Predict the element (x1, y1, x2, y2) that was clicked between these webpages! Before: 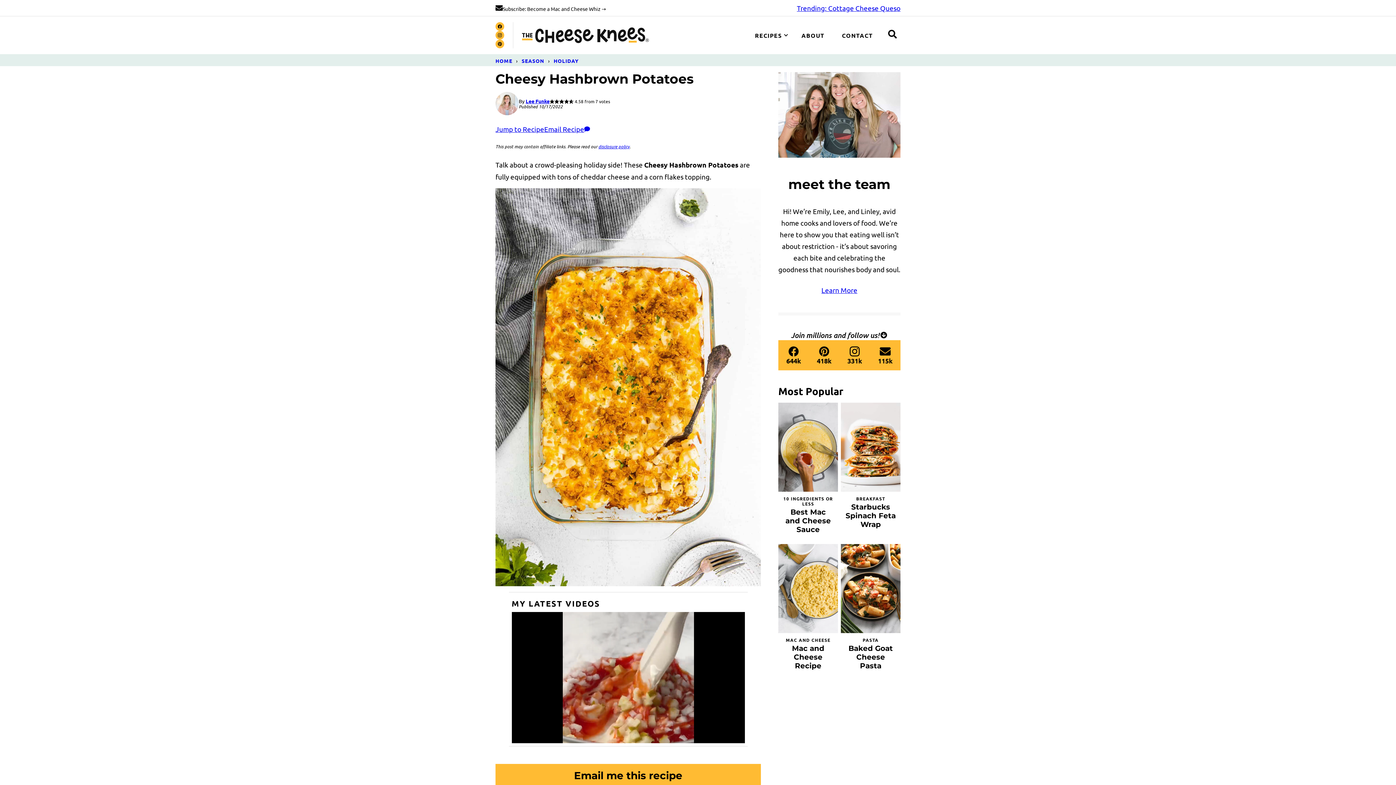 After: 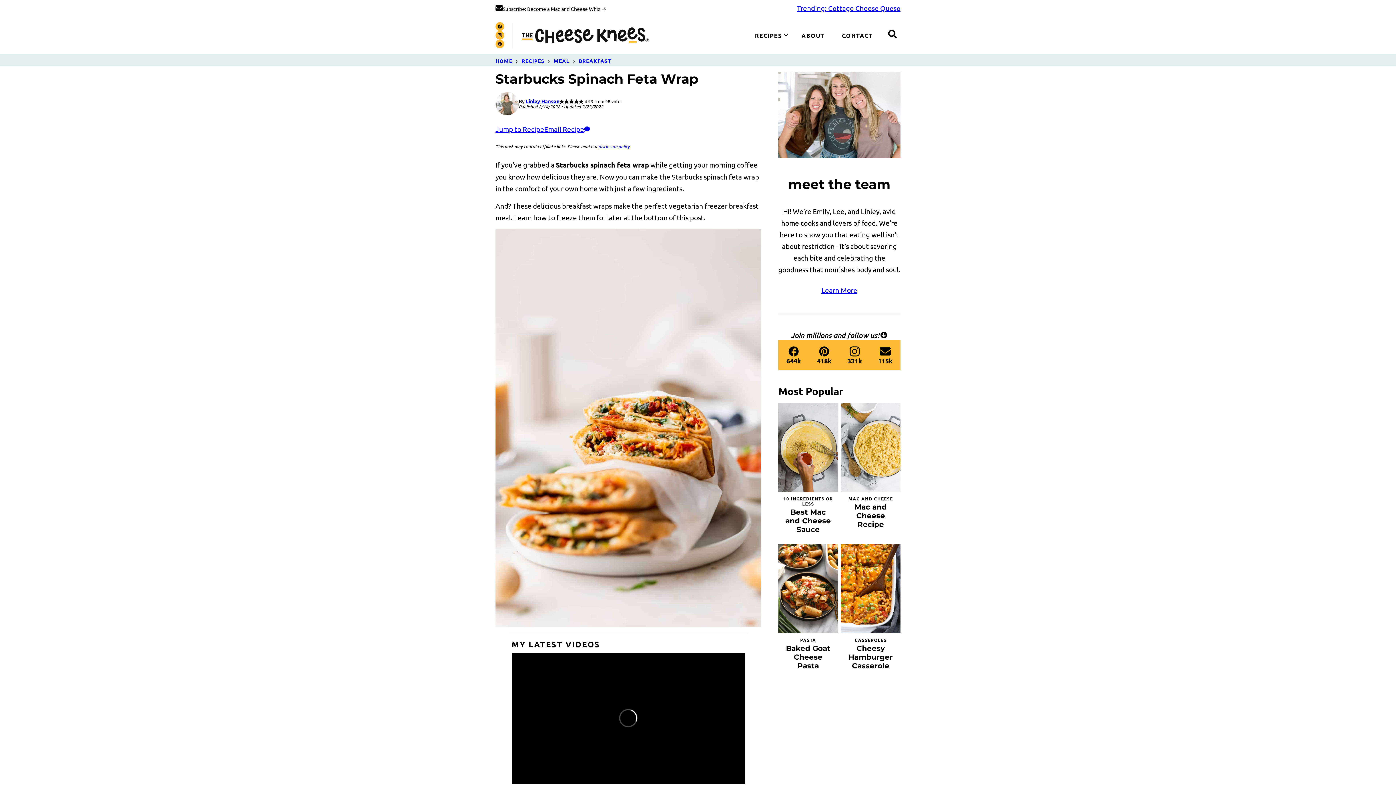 Action: bbox: (845, 502, 896, 529) label: Starbucks Spinach Feta Wrap